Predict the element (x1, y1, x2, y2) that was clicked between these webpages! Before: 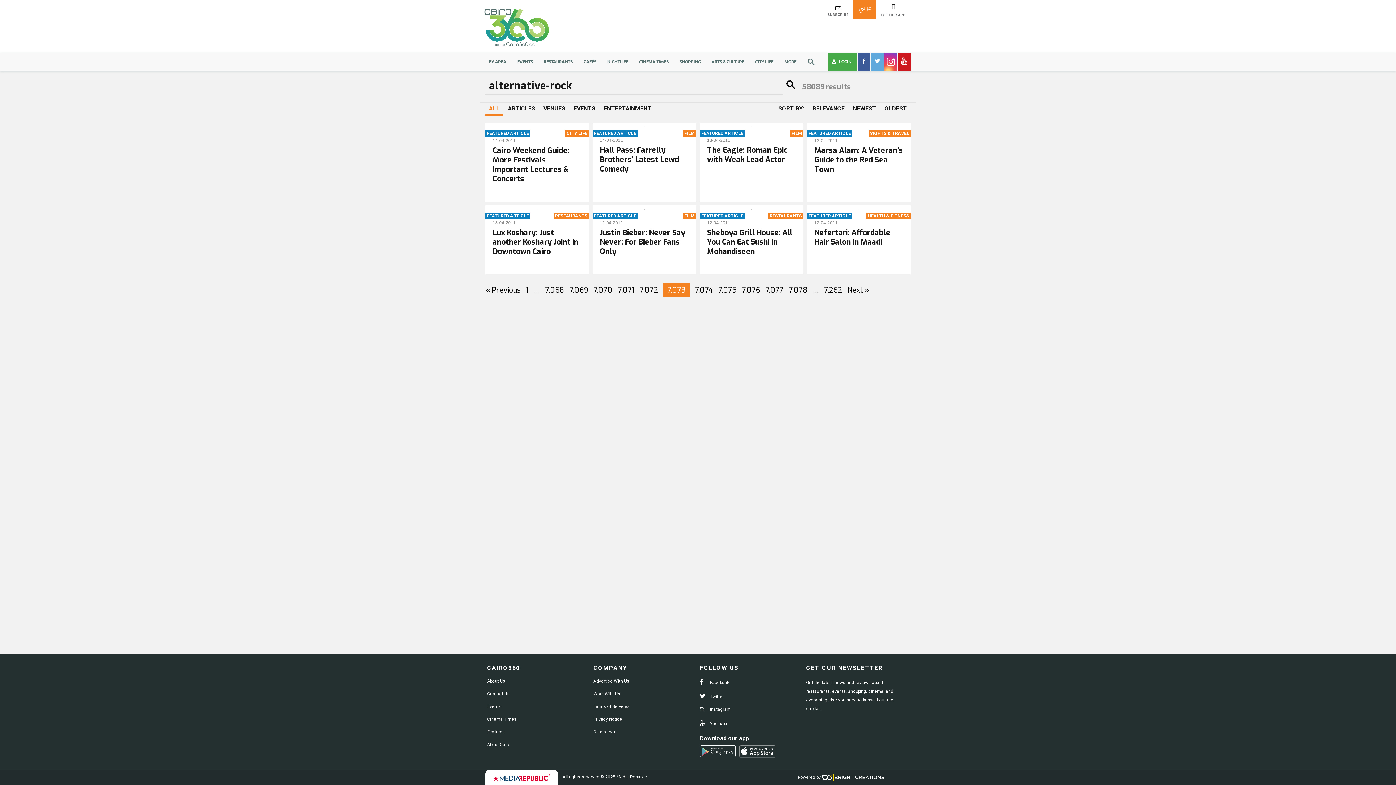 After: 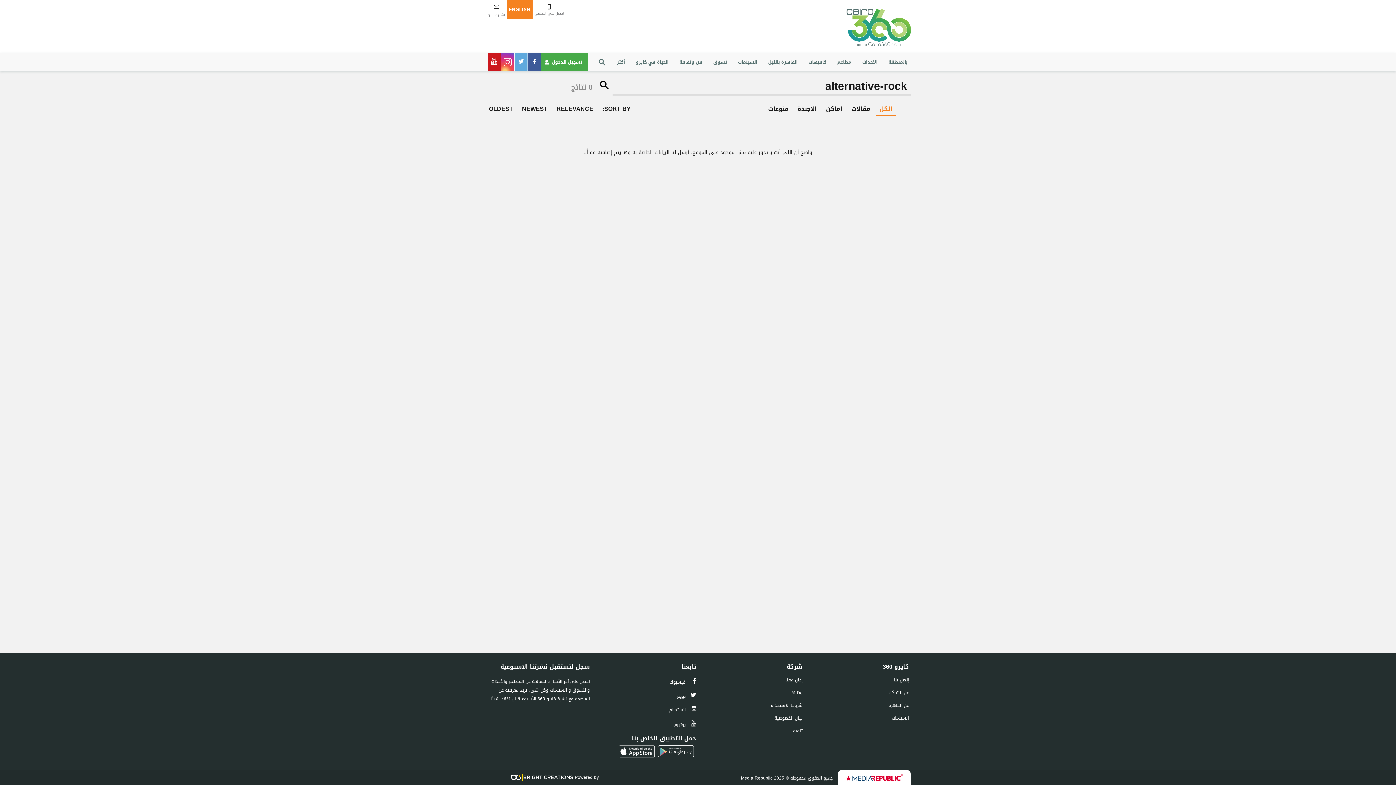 Action: bbox: (853, 0, 876, 18) label: عربي